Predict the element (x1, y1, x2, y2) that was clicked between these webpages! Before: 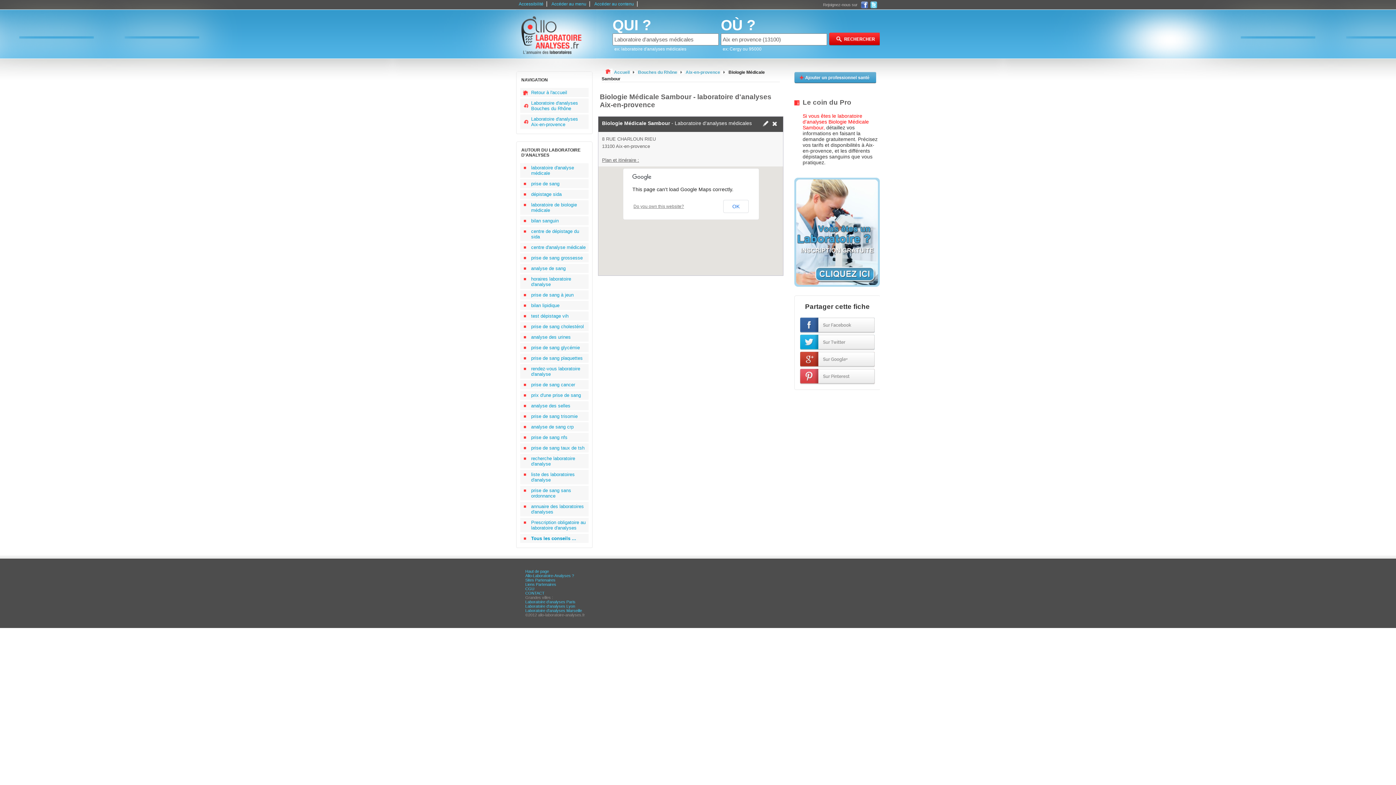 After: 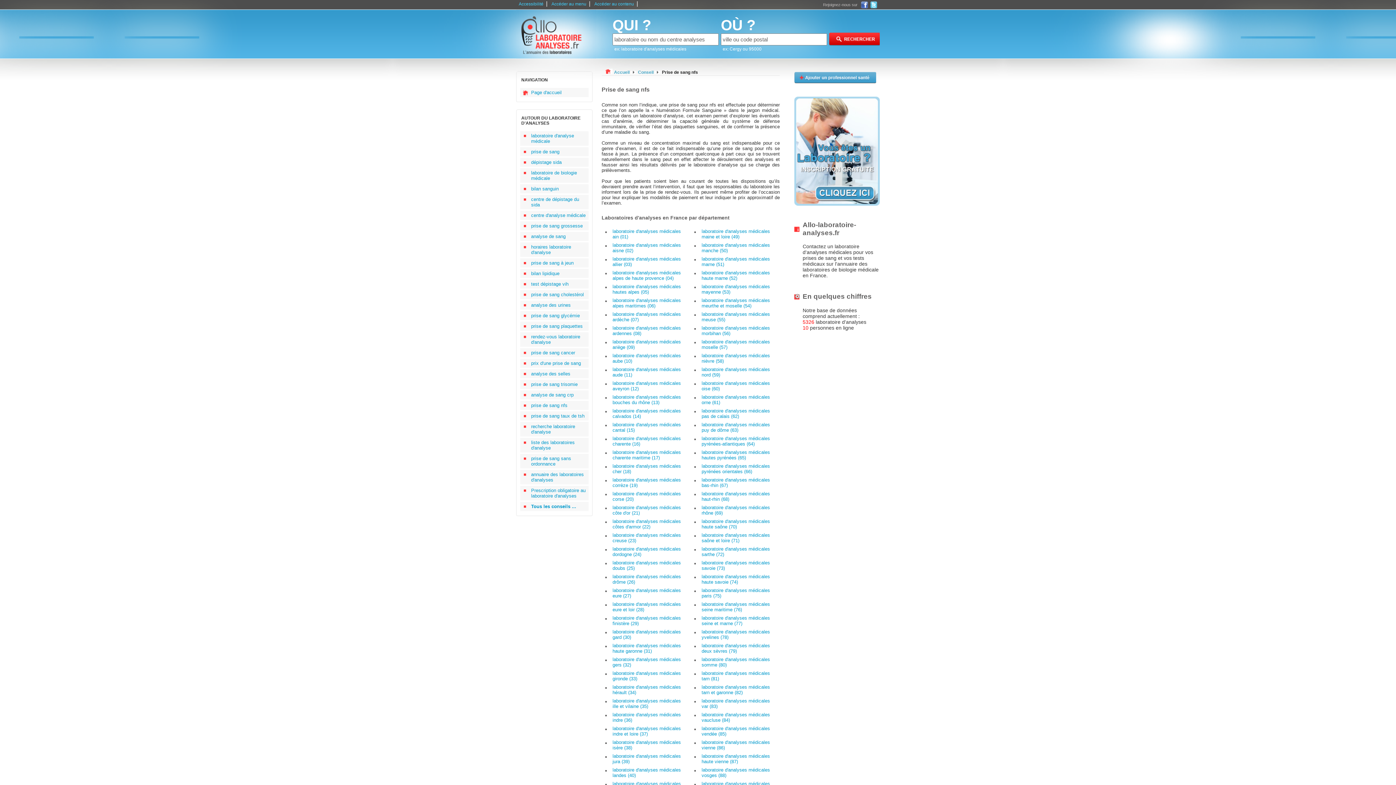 Action: label: prise de sang nfs bbox: (520, 433, 588, 442)